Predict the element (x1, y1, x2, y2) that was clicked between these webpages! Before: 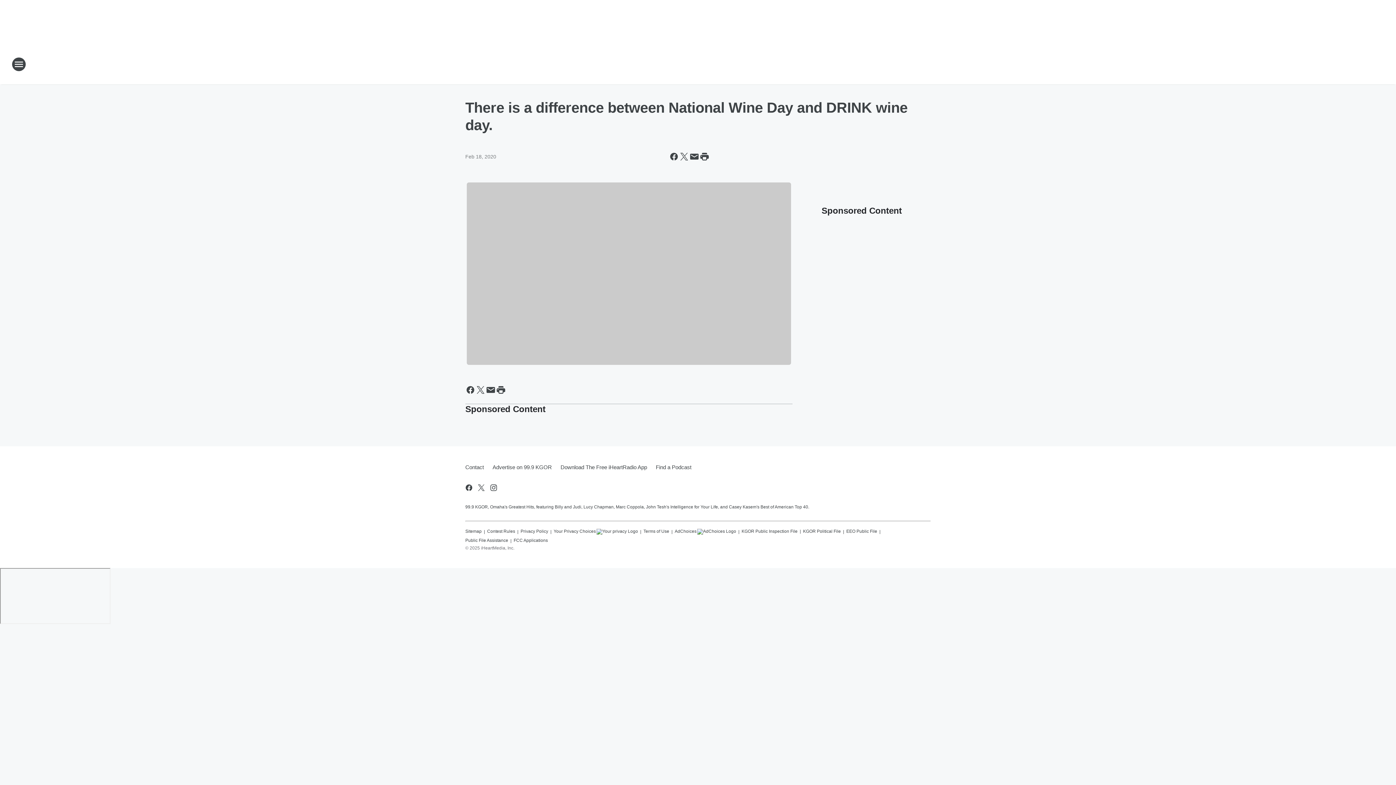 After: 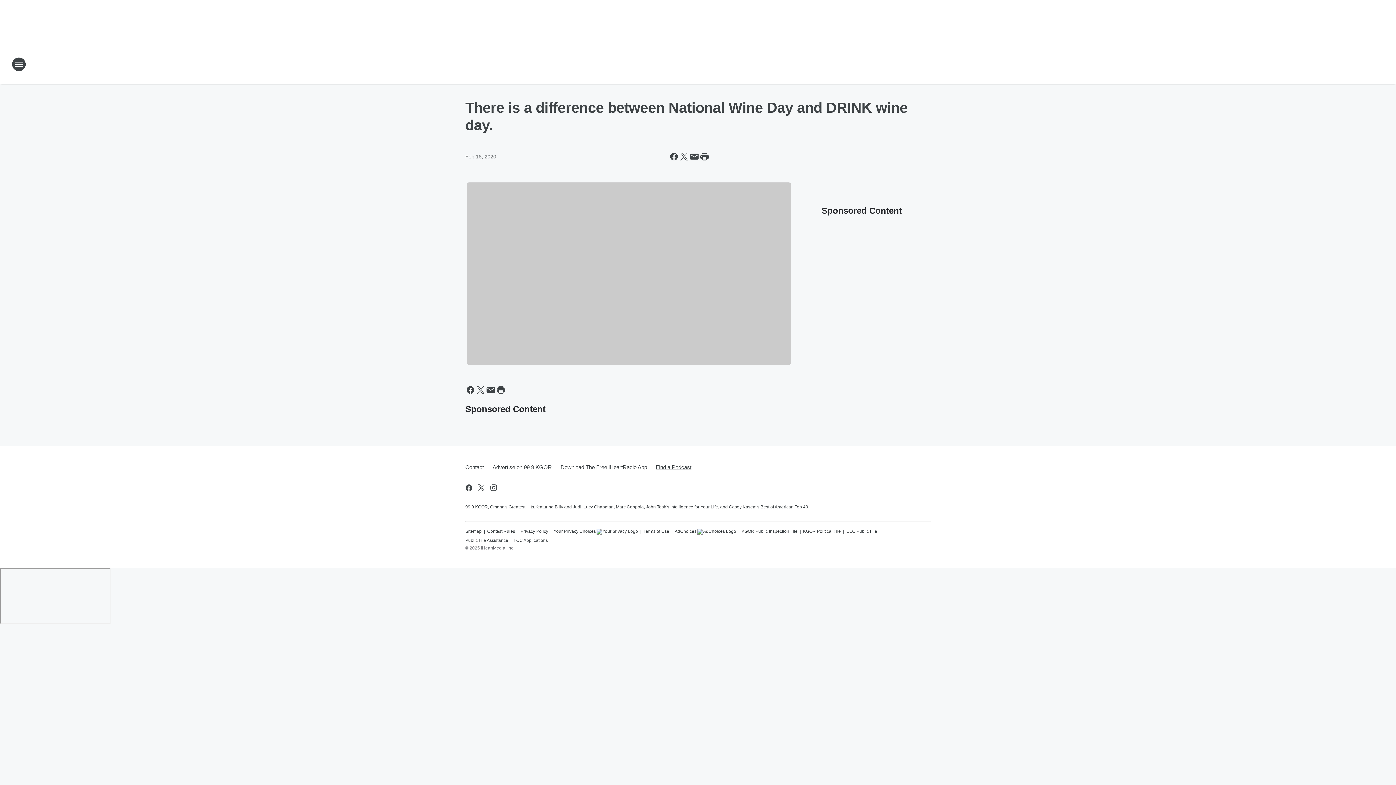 Action: label: Find a Podcast bbox: (651, 458, 691, 476)